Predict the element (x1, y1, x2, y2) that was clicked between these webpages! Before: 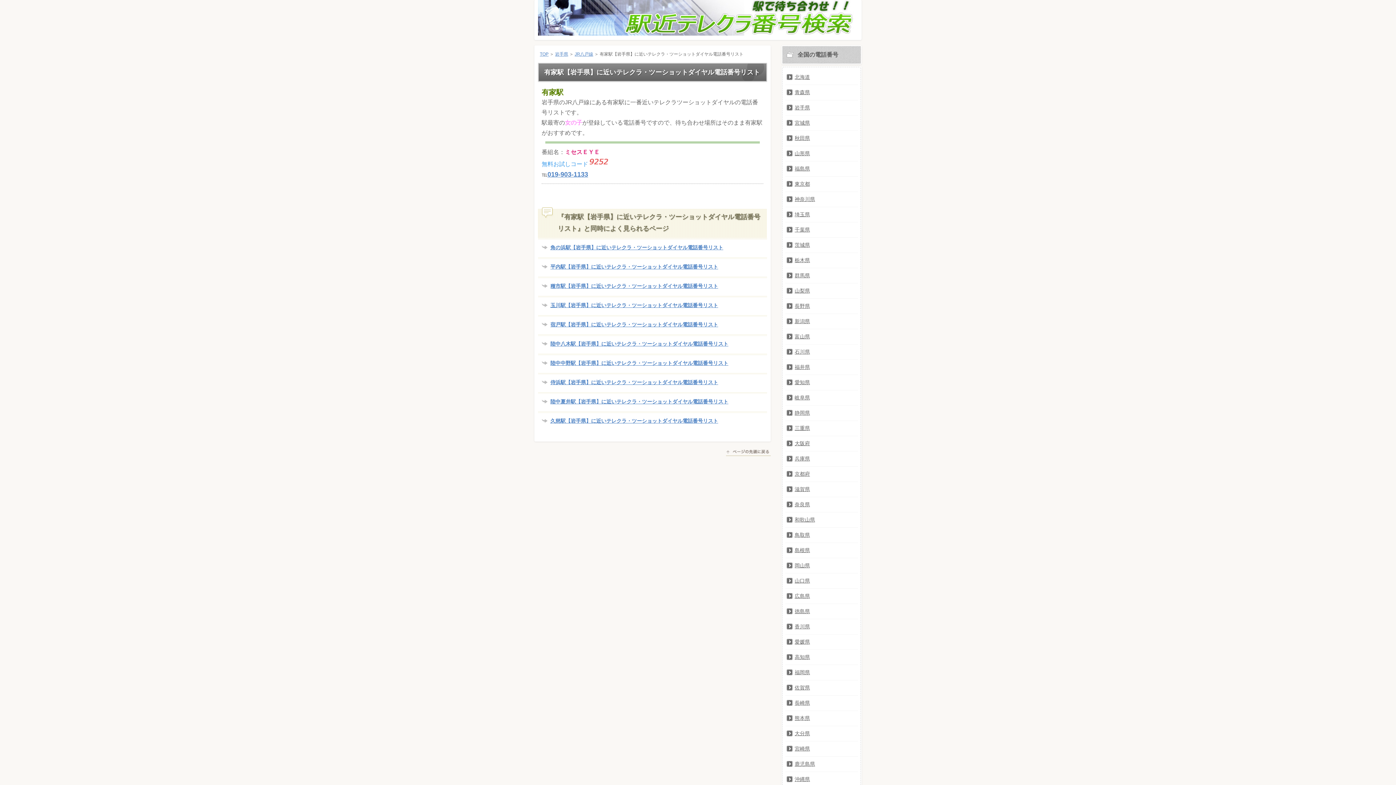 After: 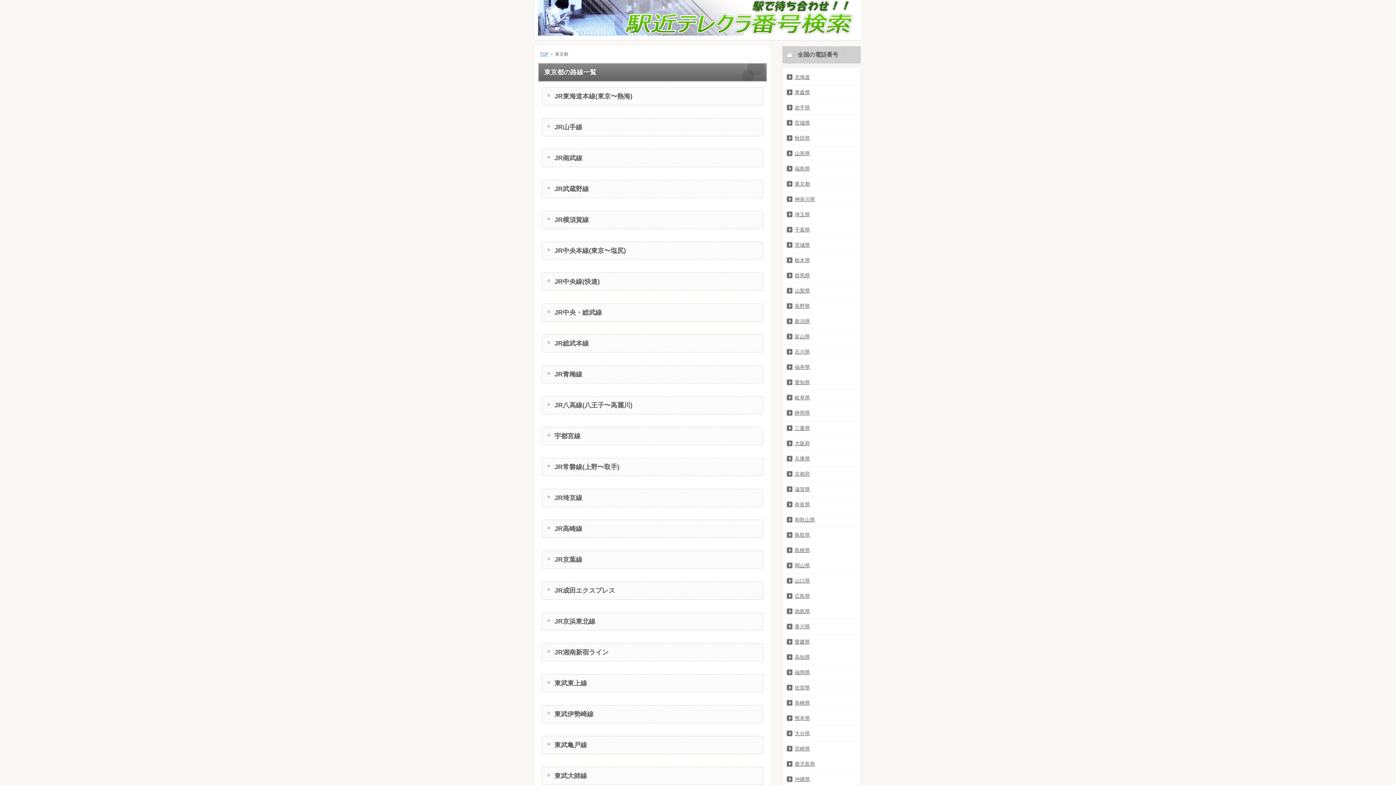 Action: label: 東京都 bbox: (785, 176, 858, 191)